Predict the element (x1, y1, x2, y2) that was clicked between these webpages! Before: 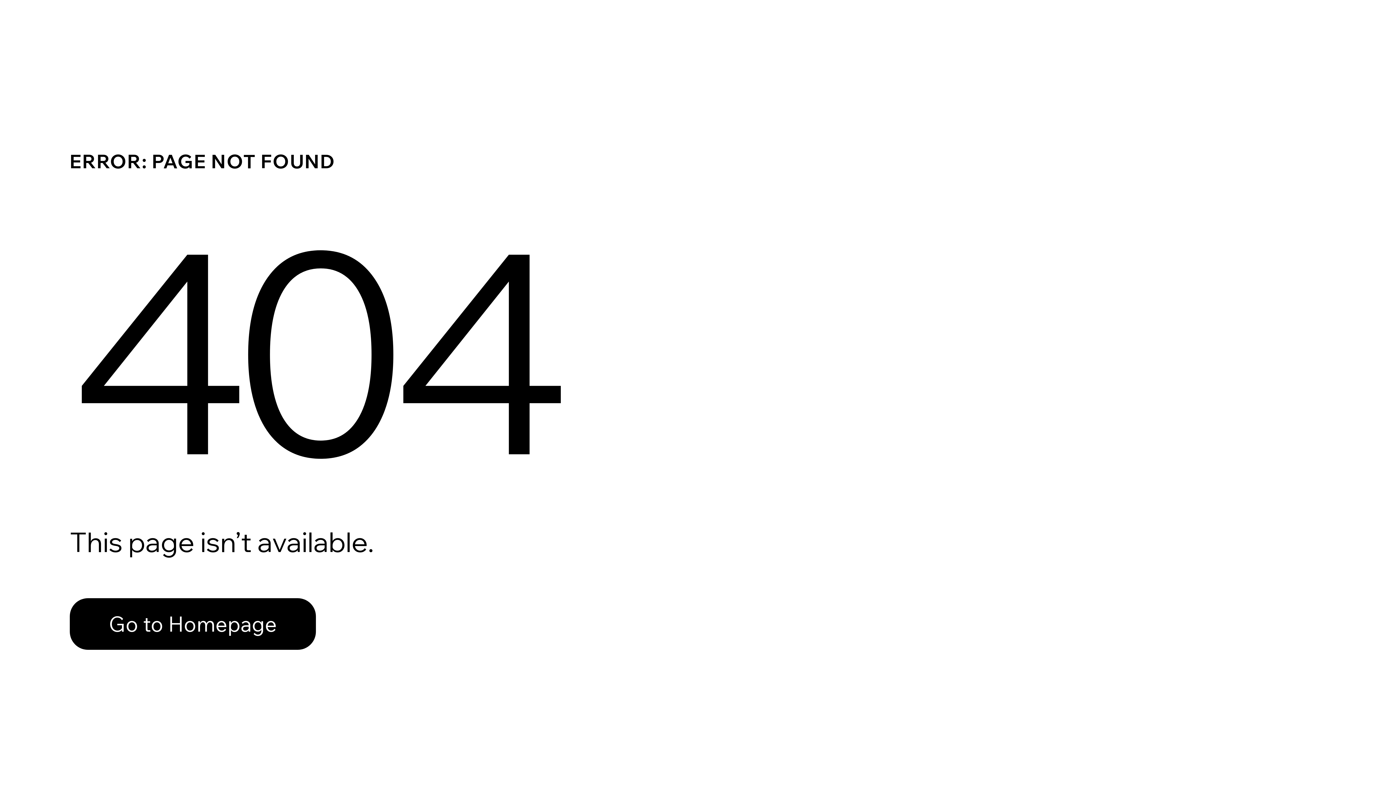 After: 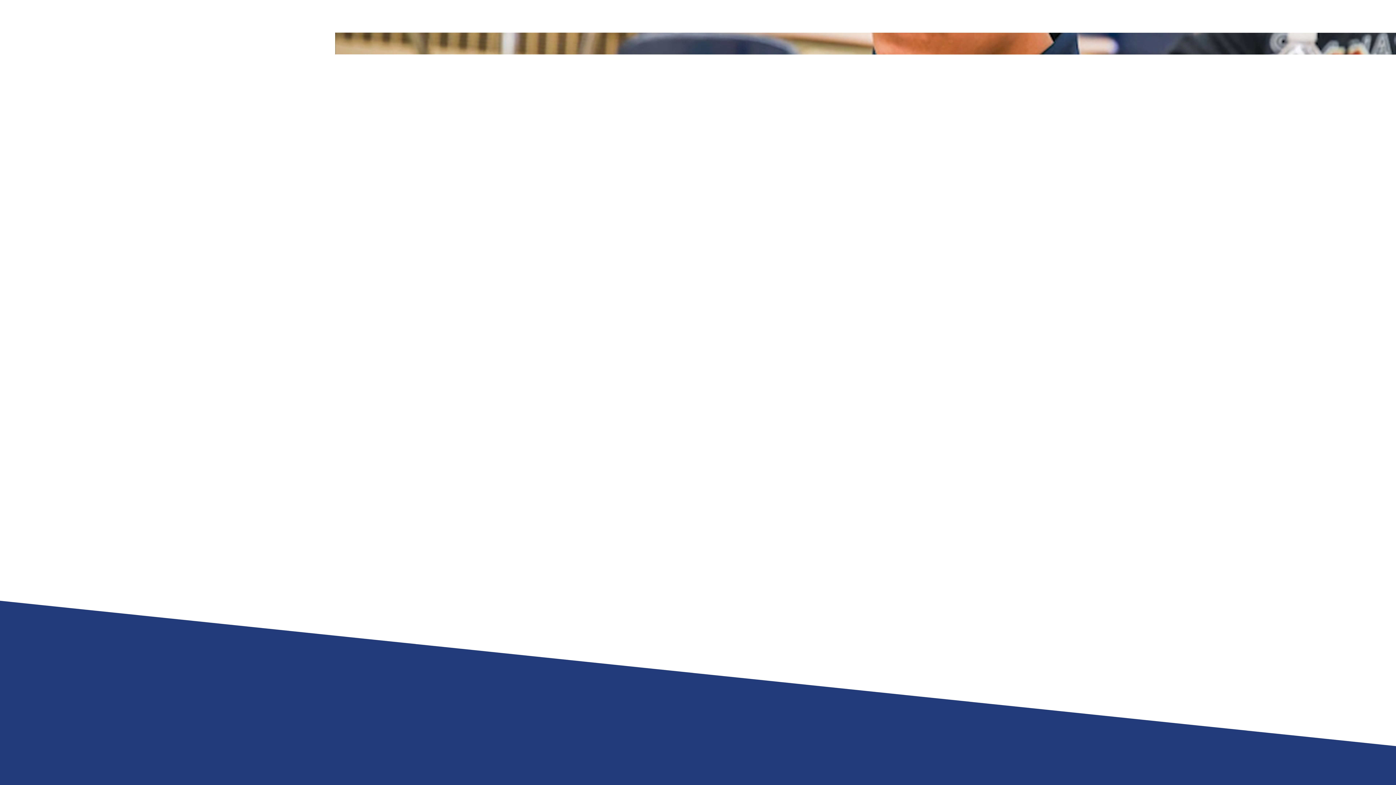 Action: label: Go to Homepage bbox: (69, 582, 768, 659)